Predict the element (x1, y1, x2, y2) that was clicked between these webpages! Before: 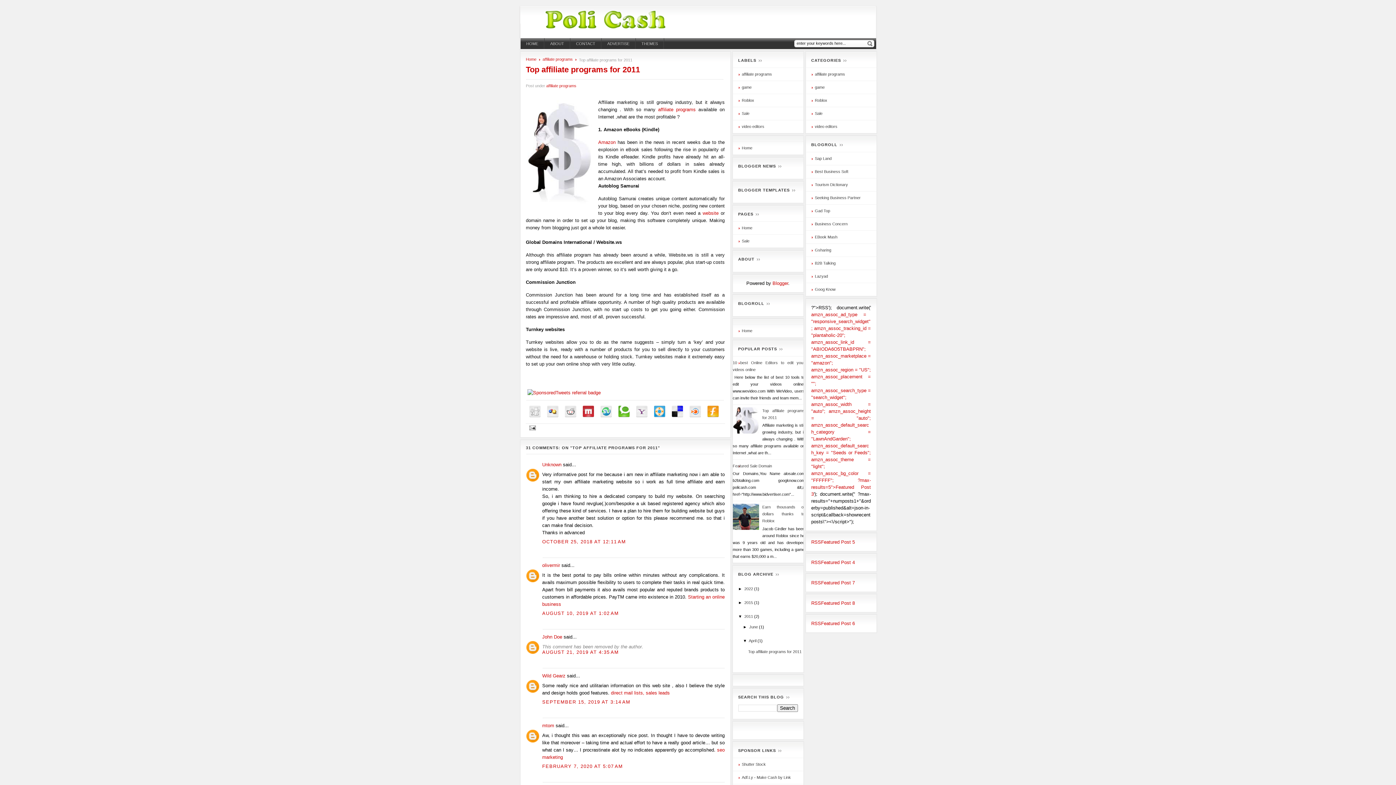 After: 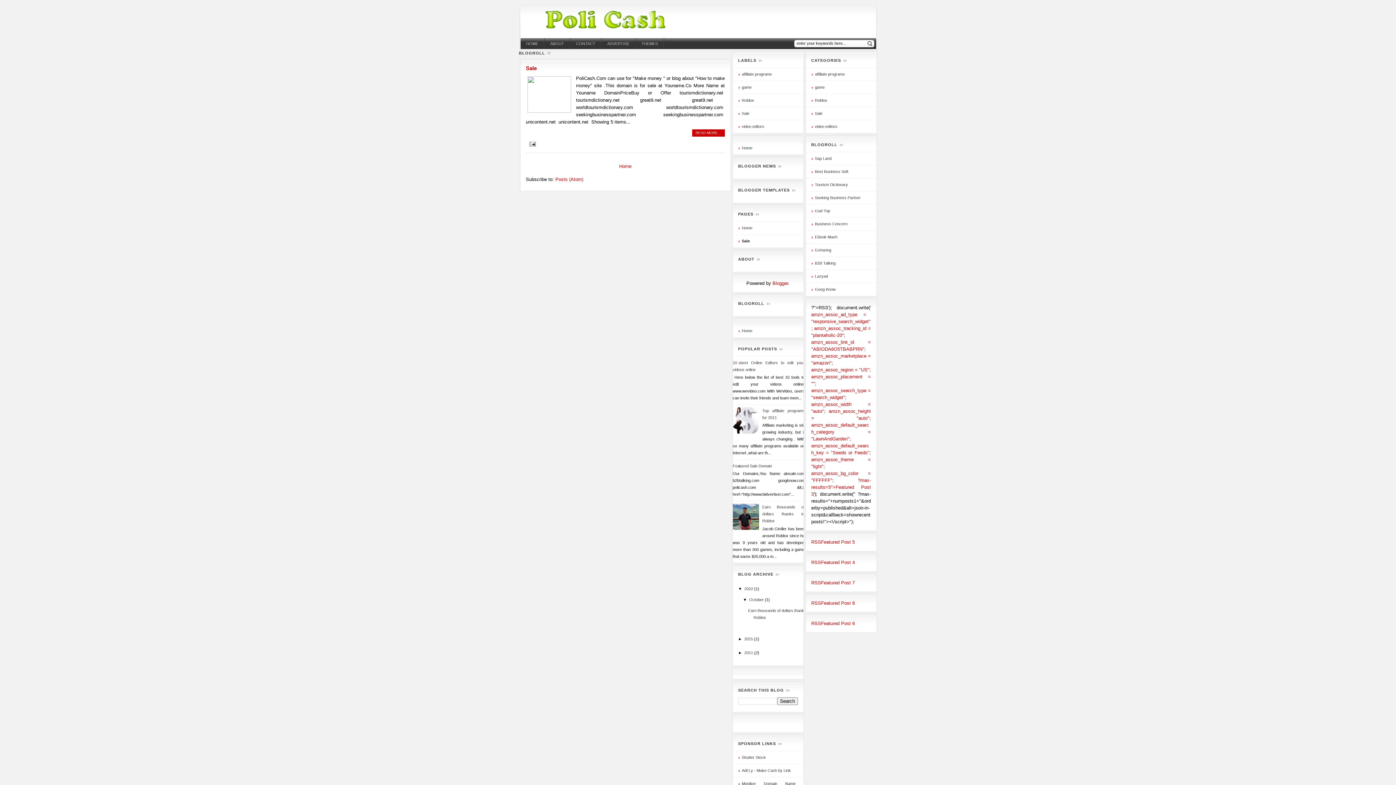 Action: bbox: (742, 238, 749, 243) label: Sale